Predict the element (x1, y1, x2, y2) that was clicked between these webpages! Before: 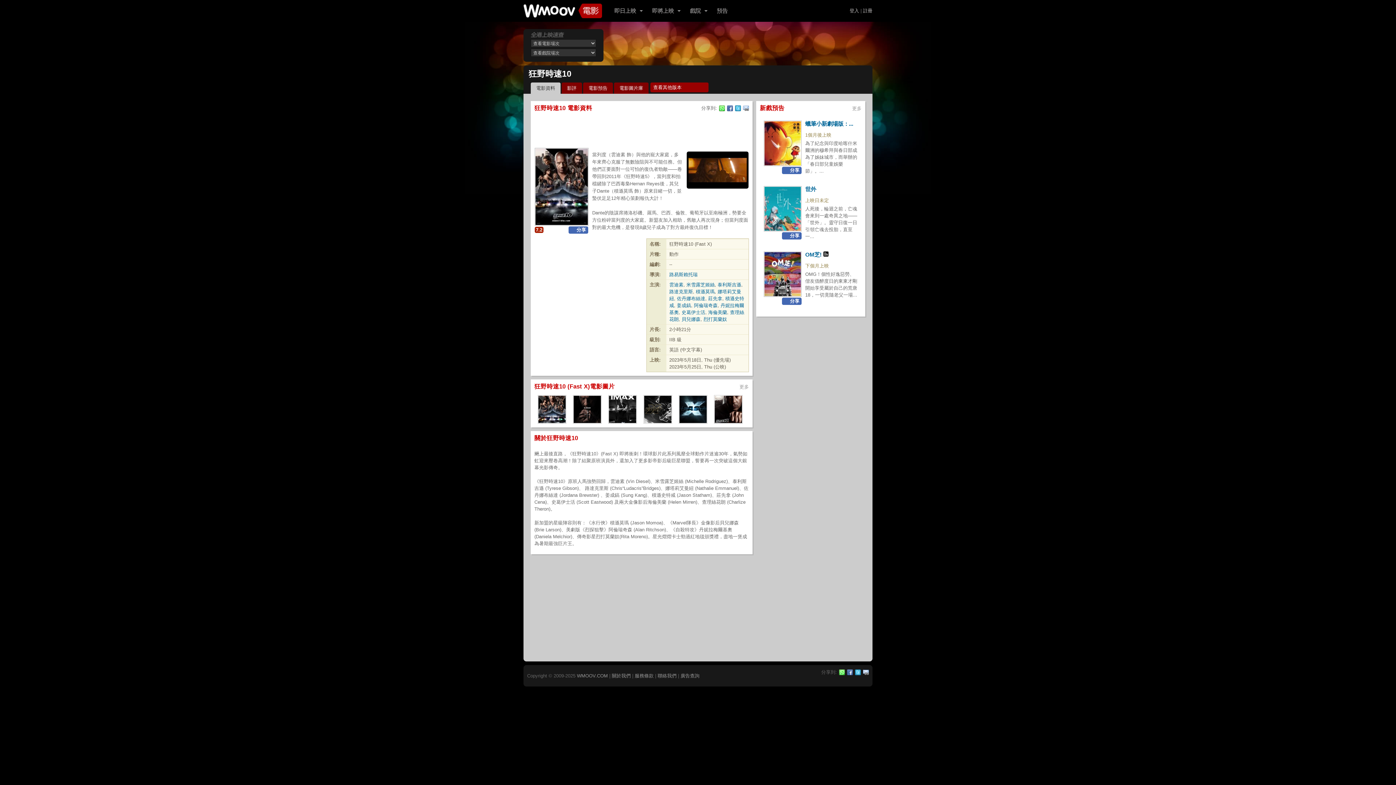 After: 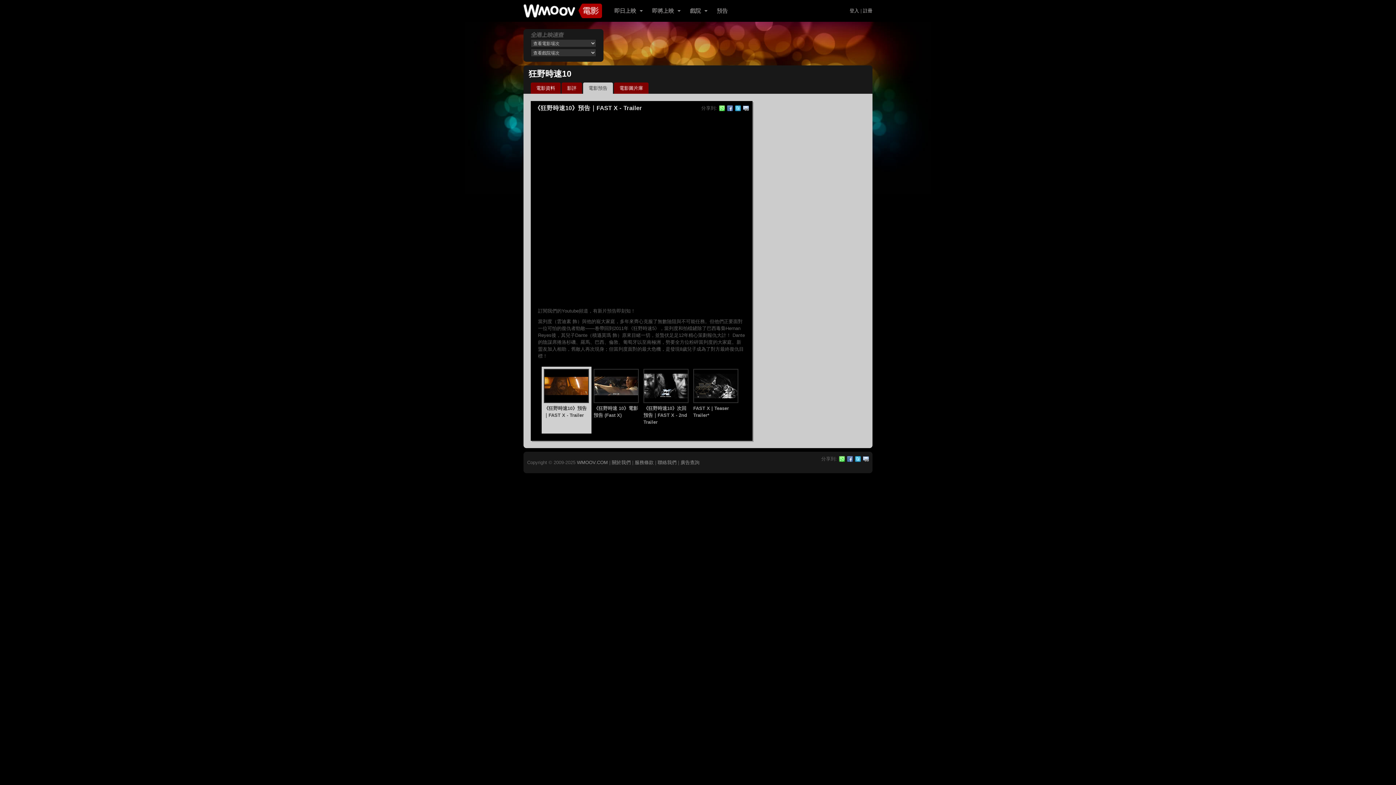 Action: bbox: (583, 82, 613, 93) label: 電影預告